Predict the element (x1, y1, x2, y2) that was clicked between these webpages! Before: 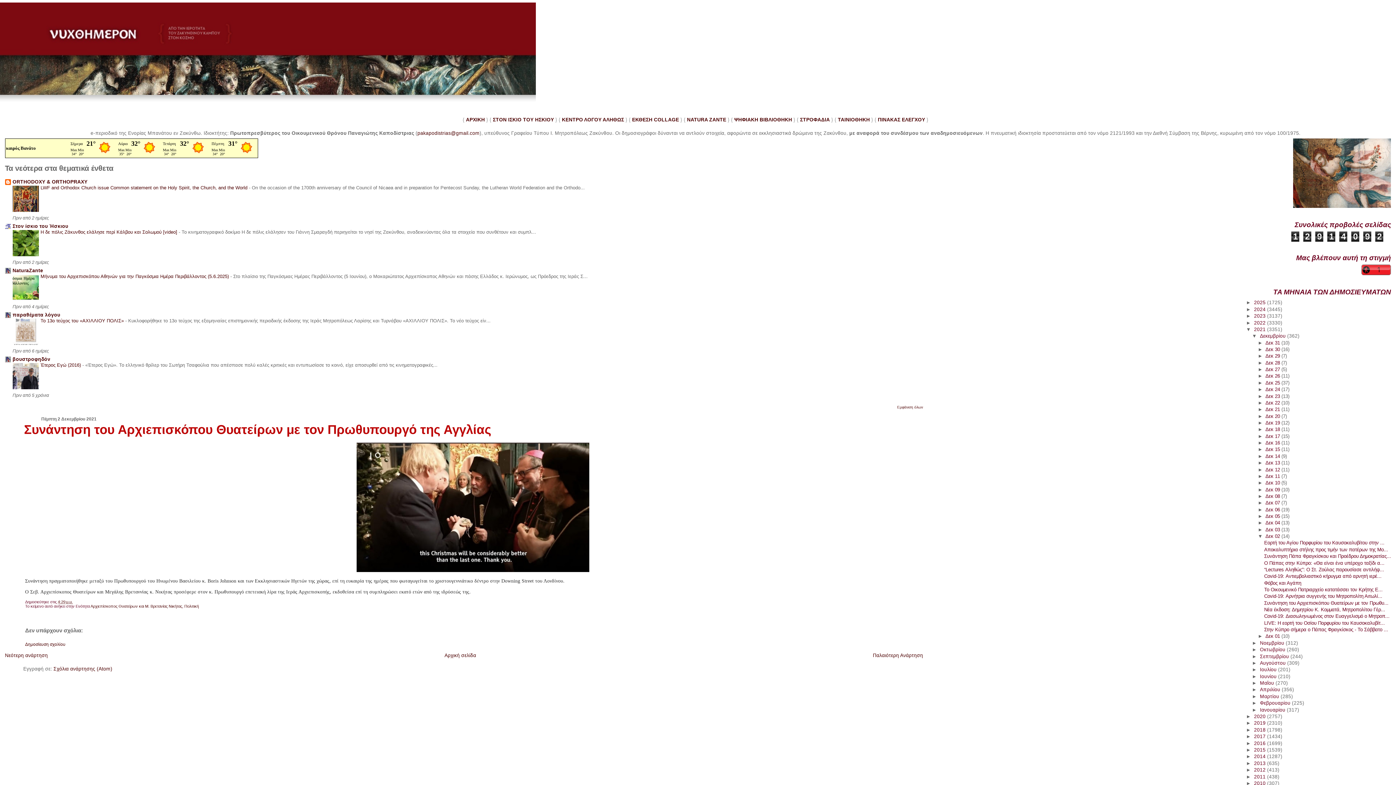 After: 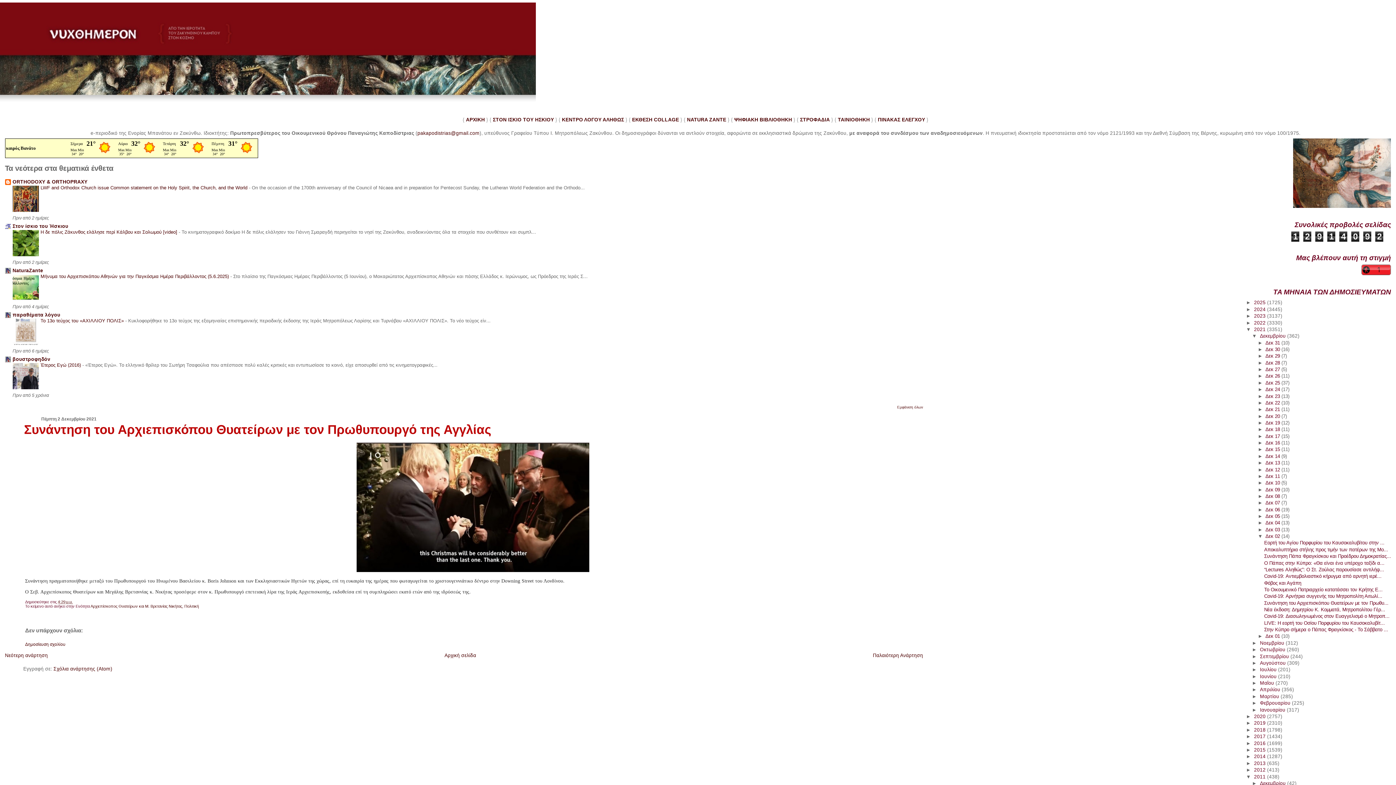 Action: bbox: (1246, 774, 1254, 779) label: ►  